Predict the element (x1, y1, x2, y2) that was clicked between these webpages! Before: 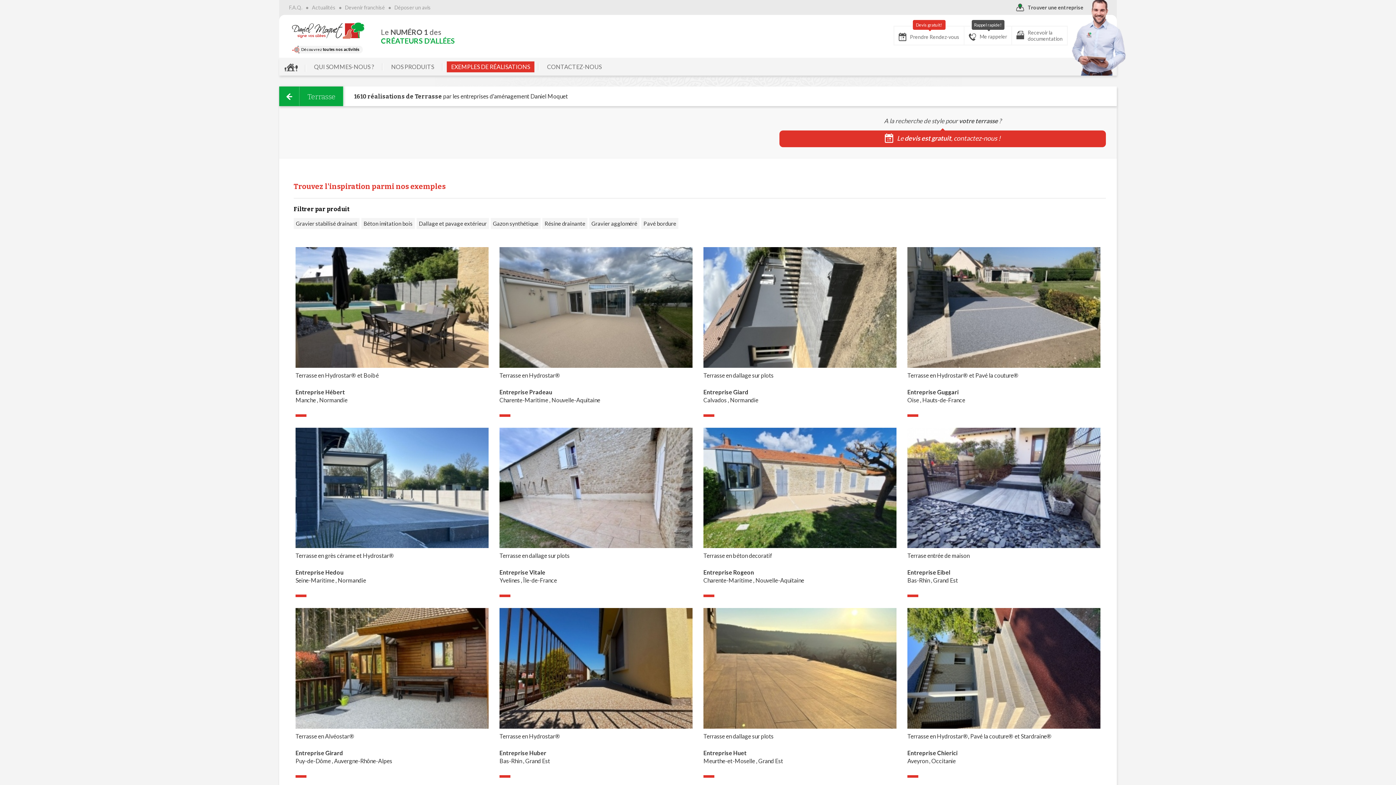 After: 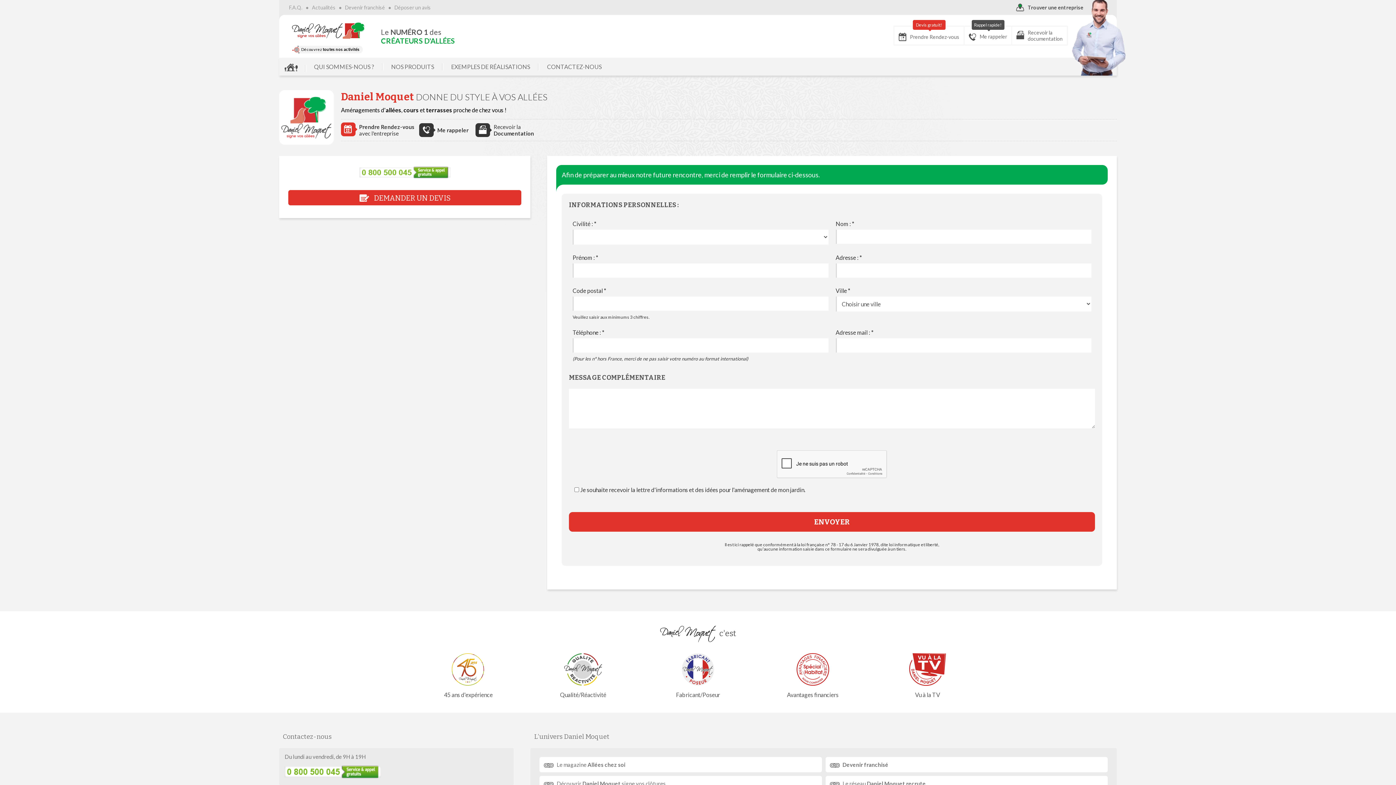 Action: bbox: (542, 61, 606, 74) label: CONTACTEZ-NOUS